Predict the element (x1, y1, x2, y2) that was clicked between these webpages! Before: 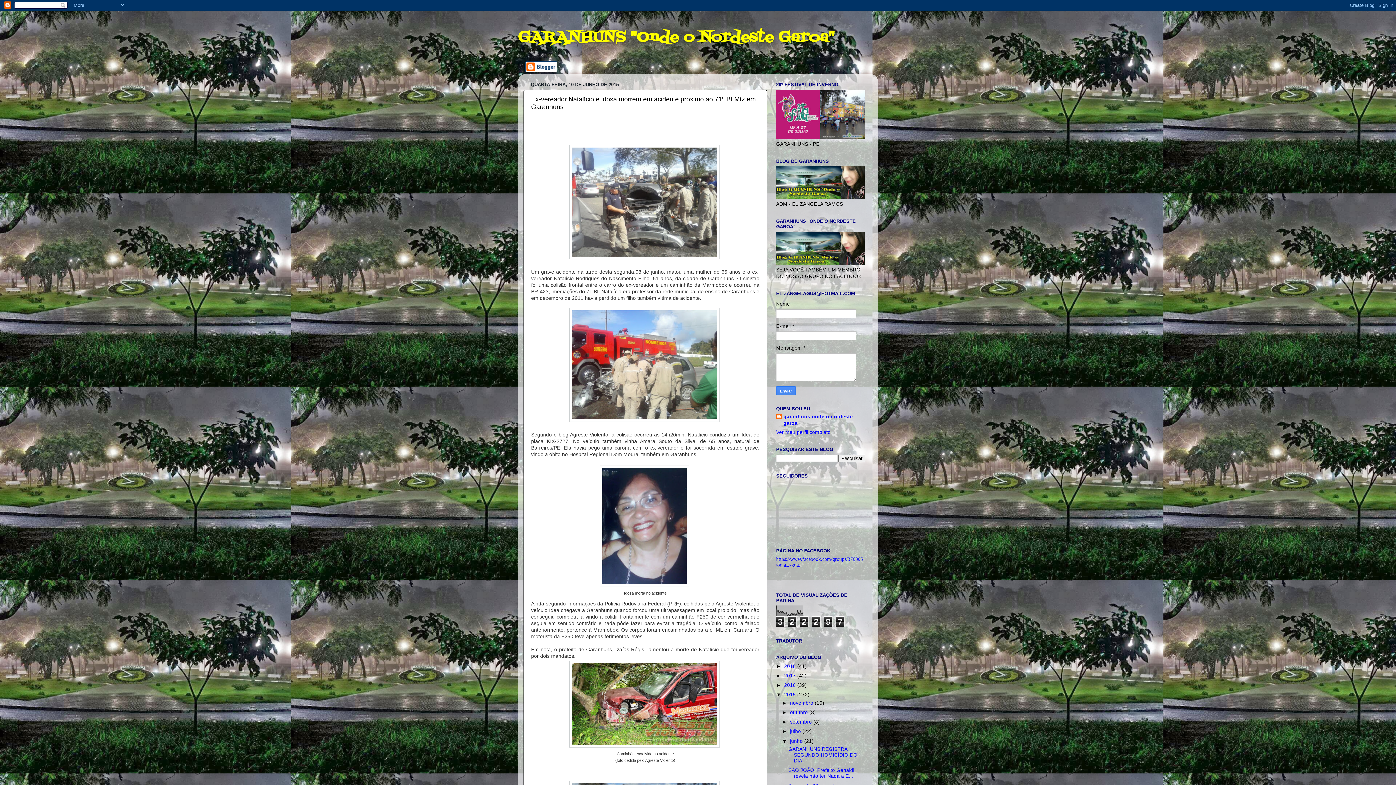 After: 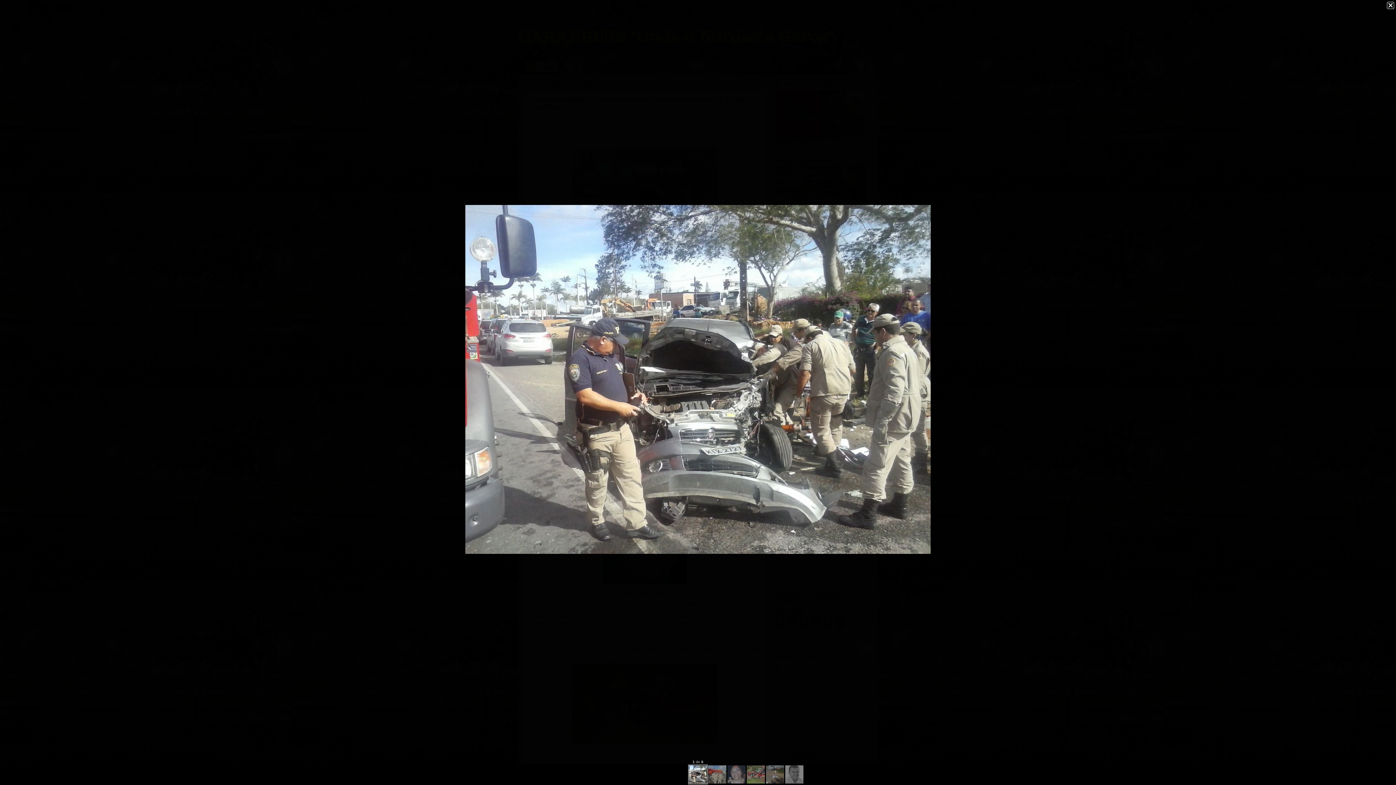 Action: bbox: (569, 256, 721, 261)